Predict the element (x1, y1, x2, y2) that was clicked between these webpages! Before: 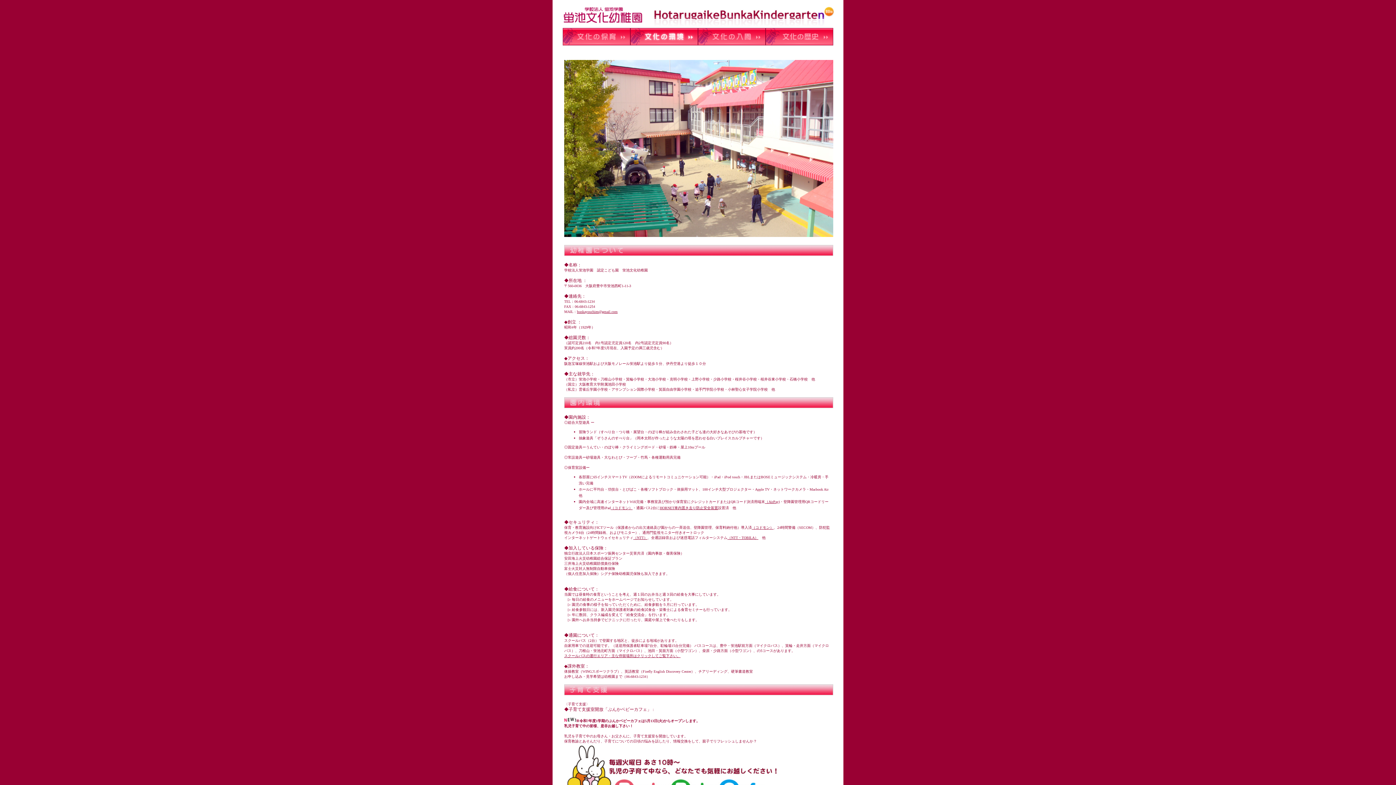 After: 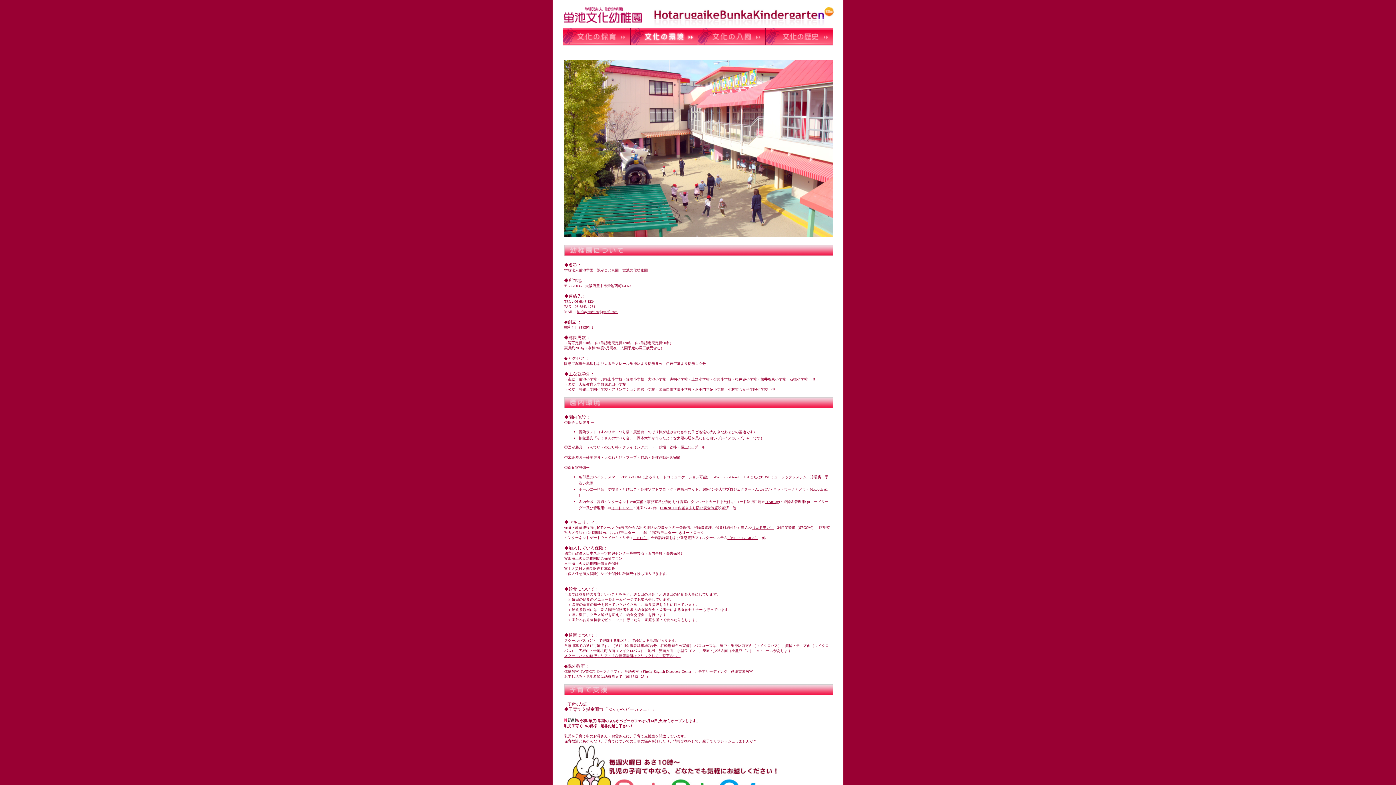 Action: bbox: (564, 708, 651, 712) label: ◆子育て支援室開放「ぶんかベビーカフェ」